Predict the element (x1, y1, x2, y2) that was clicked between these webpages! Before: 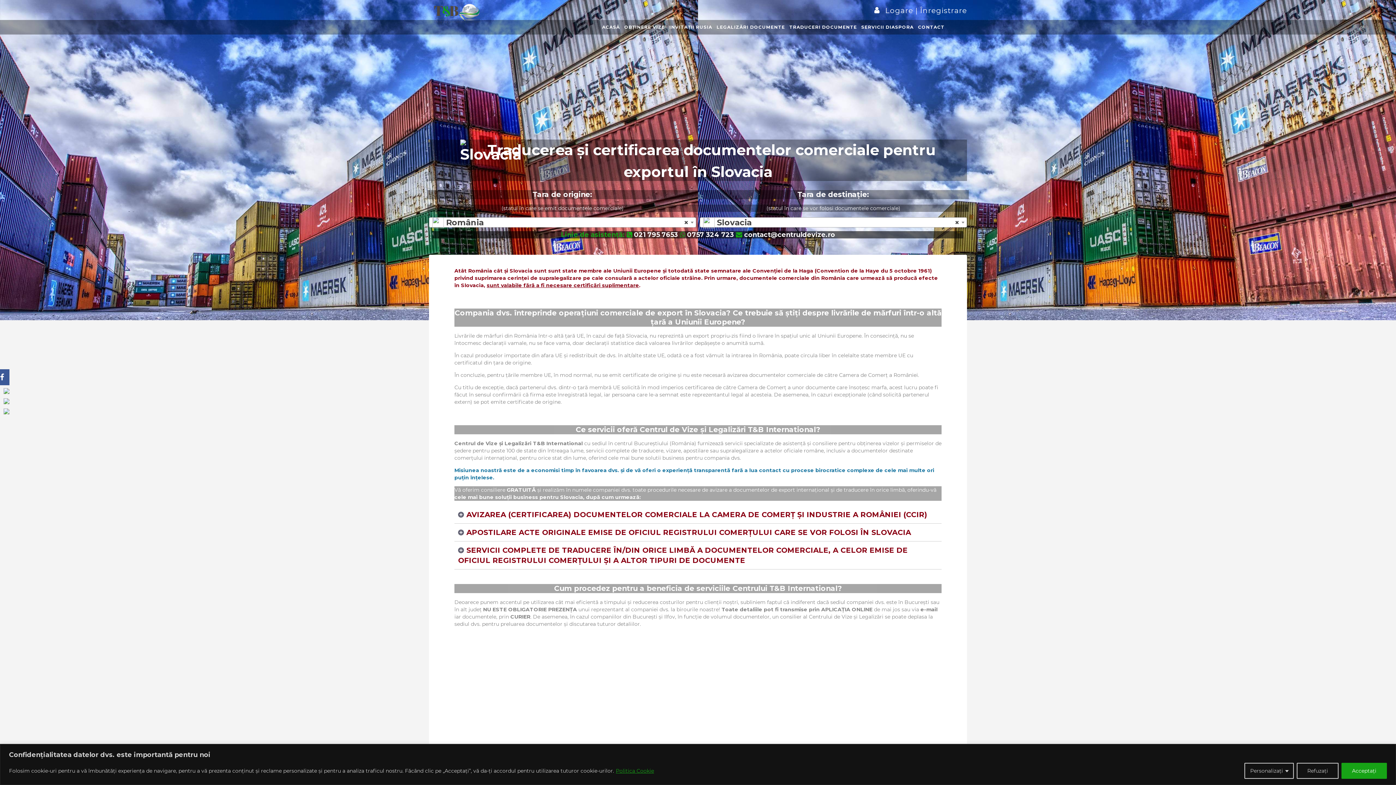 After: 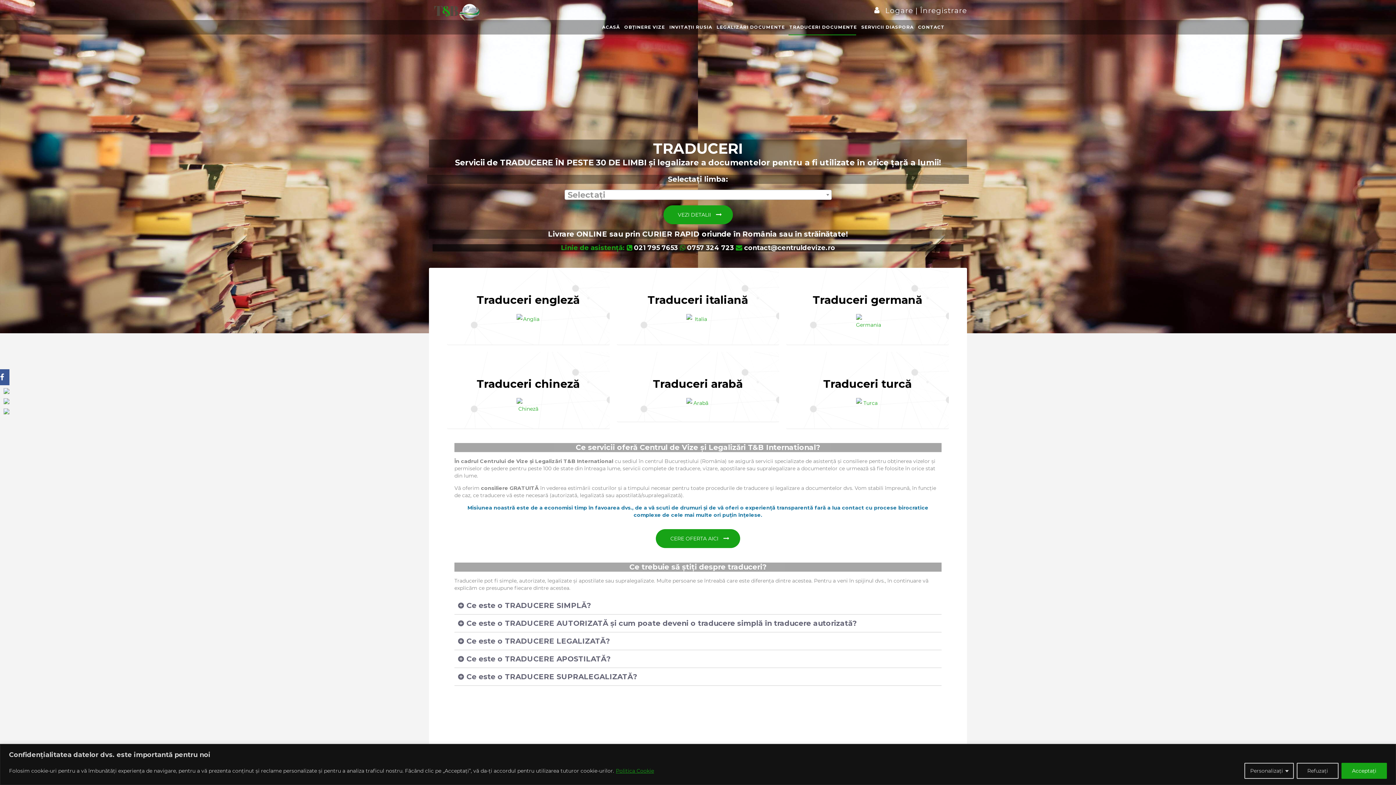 Action: label: TRADUCERI DOCUMENTE bbox: (789, 20, 857, 34)